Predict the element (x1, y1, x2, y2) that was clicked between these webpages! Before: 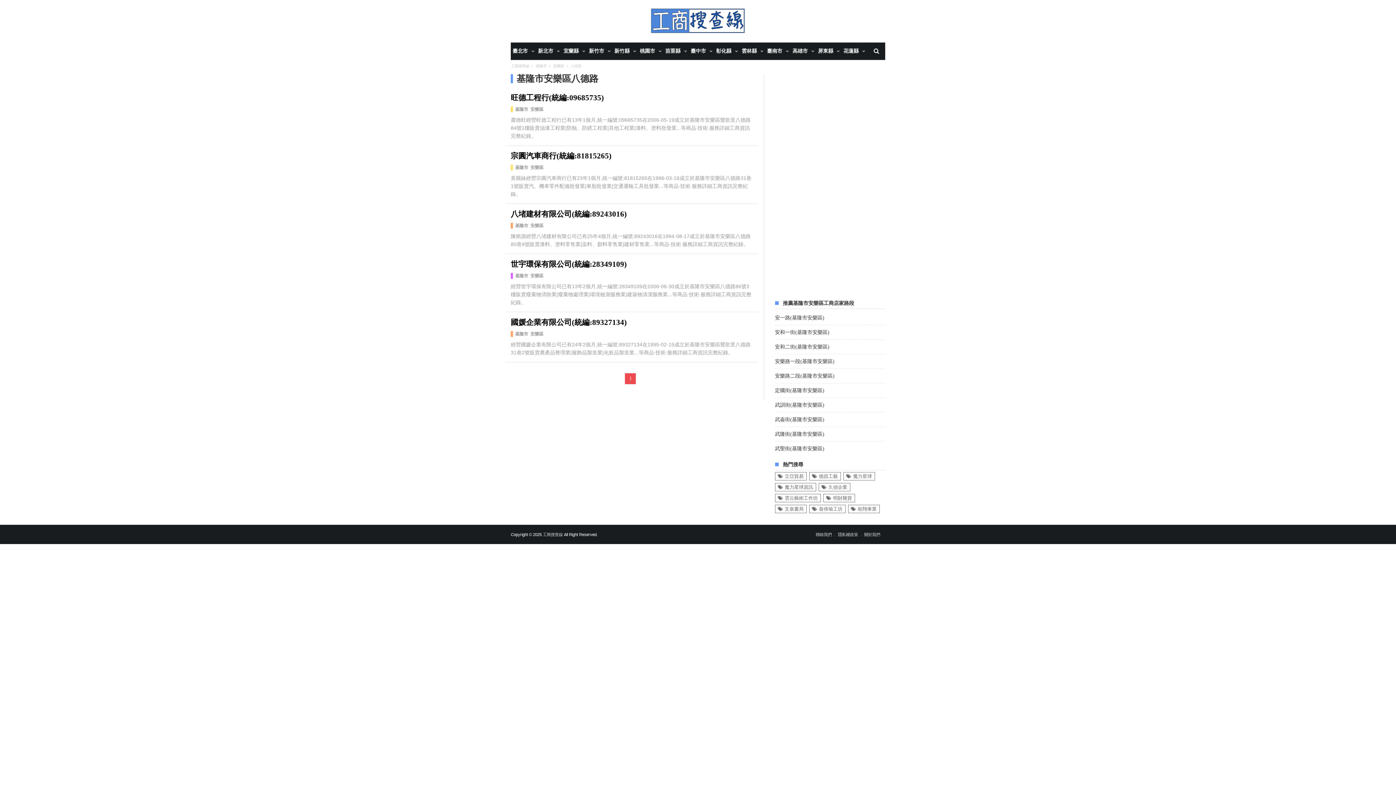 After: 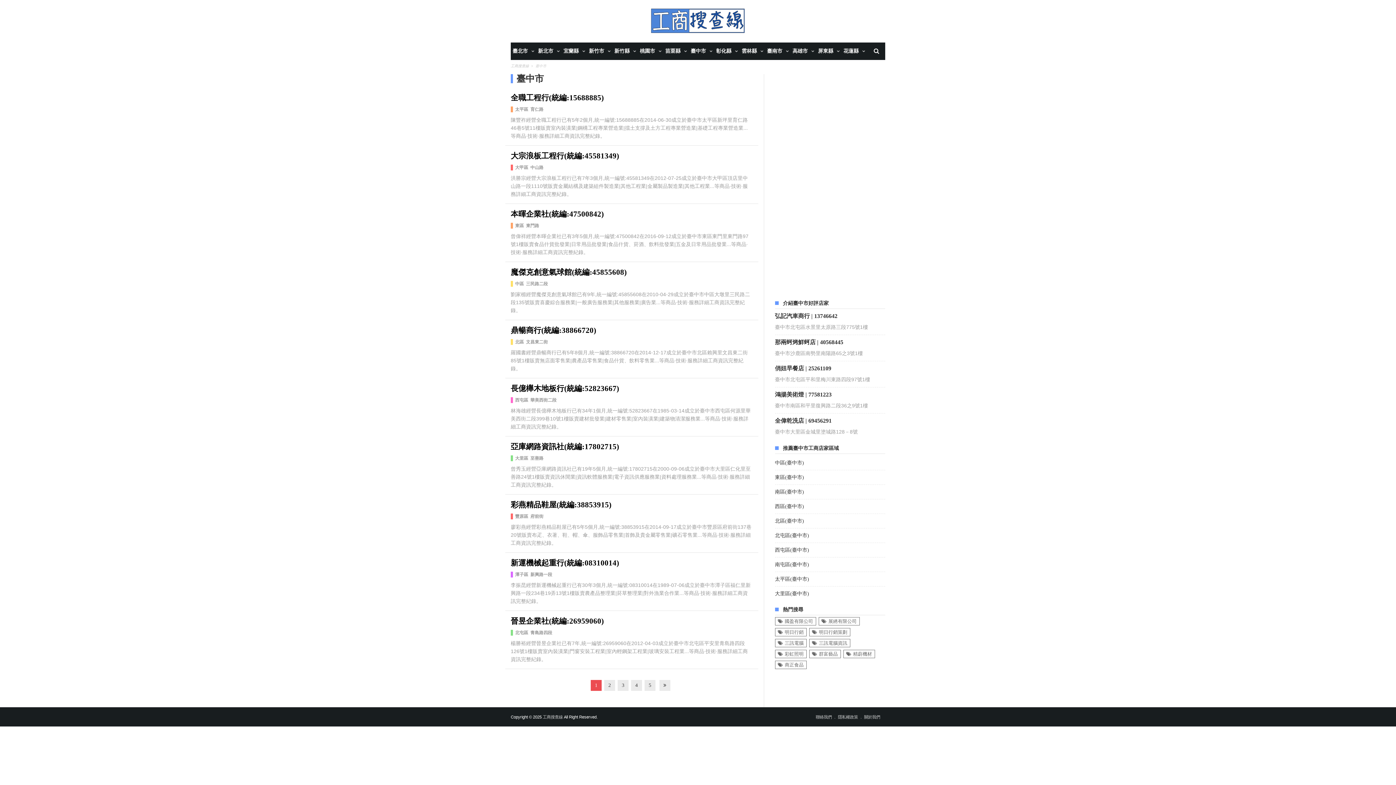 Action: label: 臺中市 bbox: (689, 42, 714, 60)